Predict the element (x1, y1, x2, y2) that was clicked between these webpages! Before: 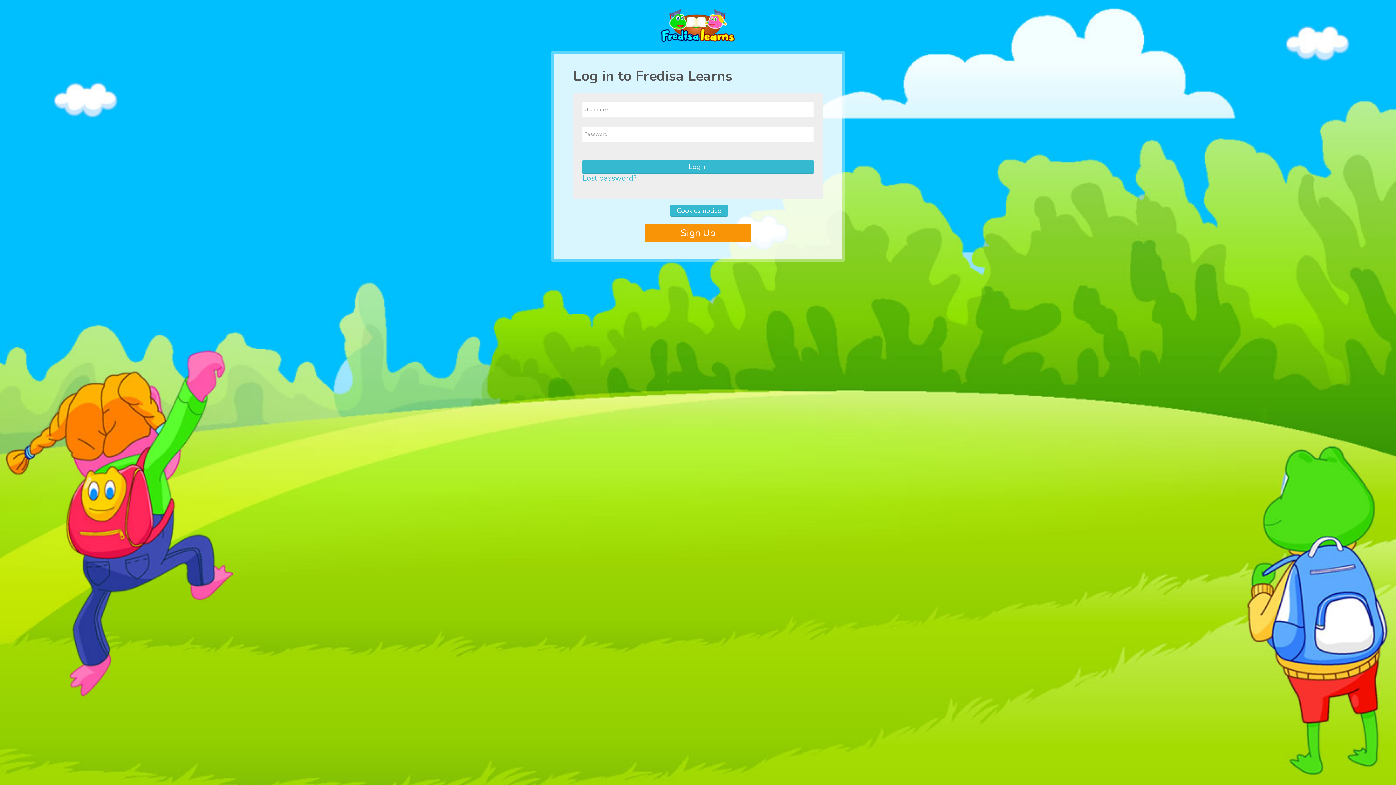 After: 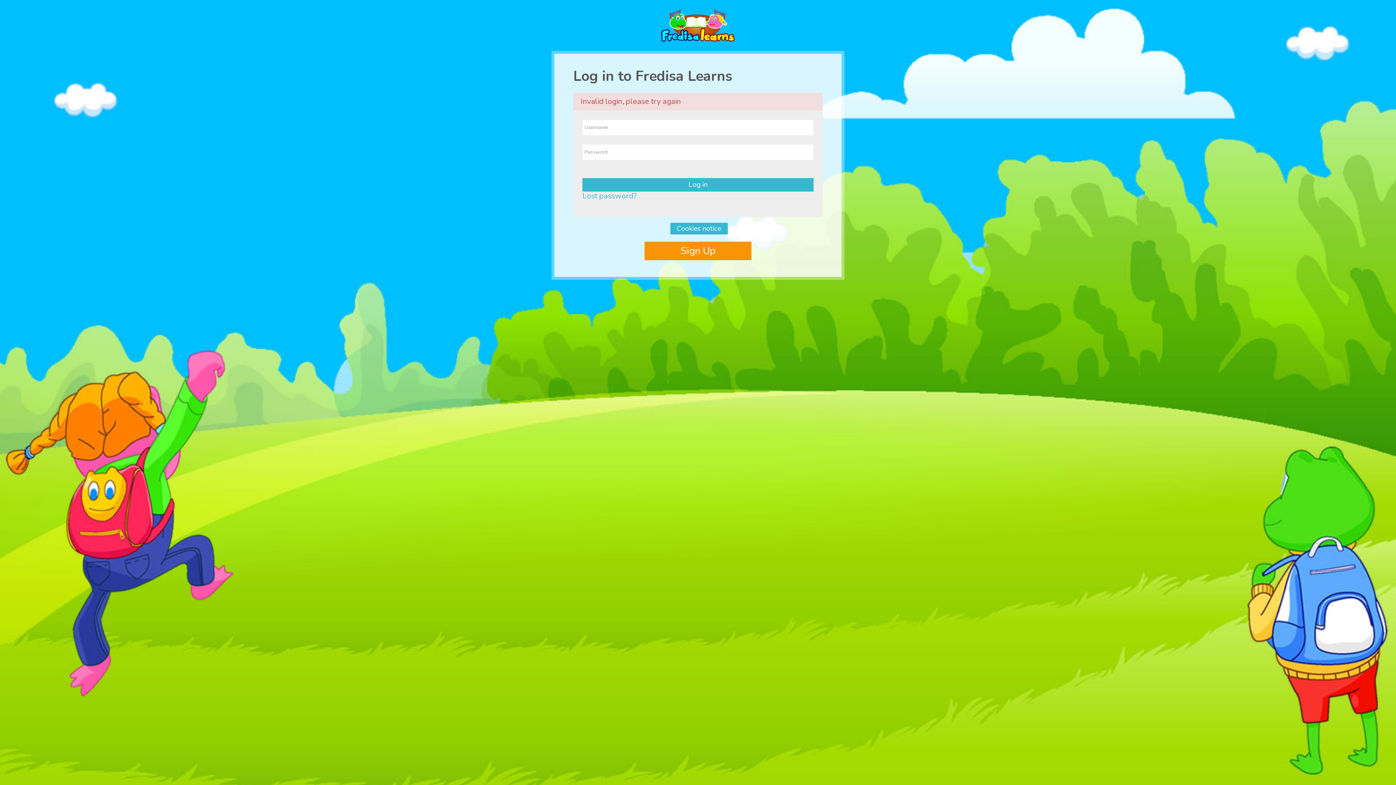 Action: label: Log in bbox: (582, 160, 813, 173)